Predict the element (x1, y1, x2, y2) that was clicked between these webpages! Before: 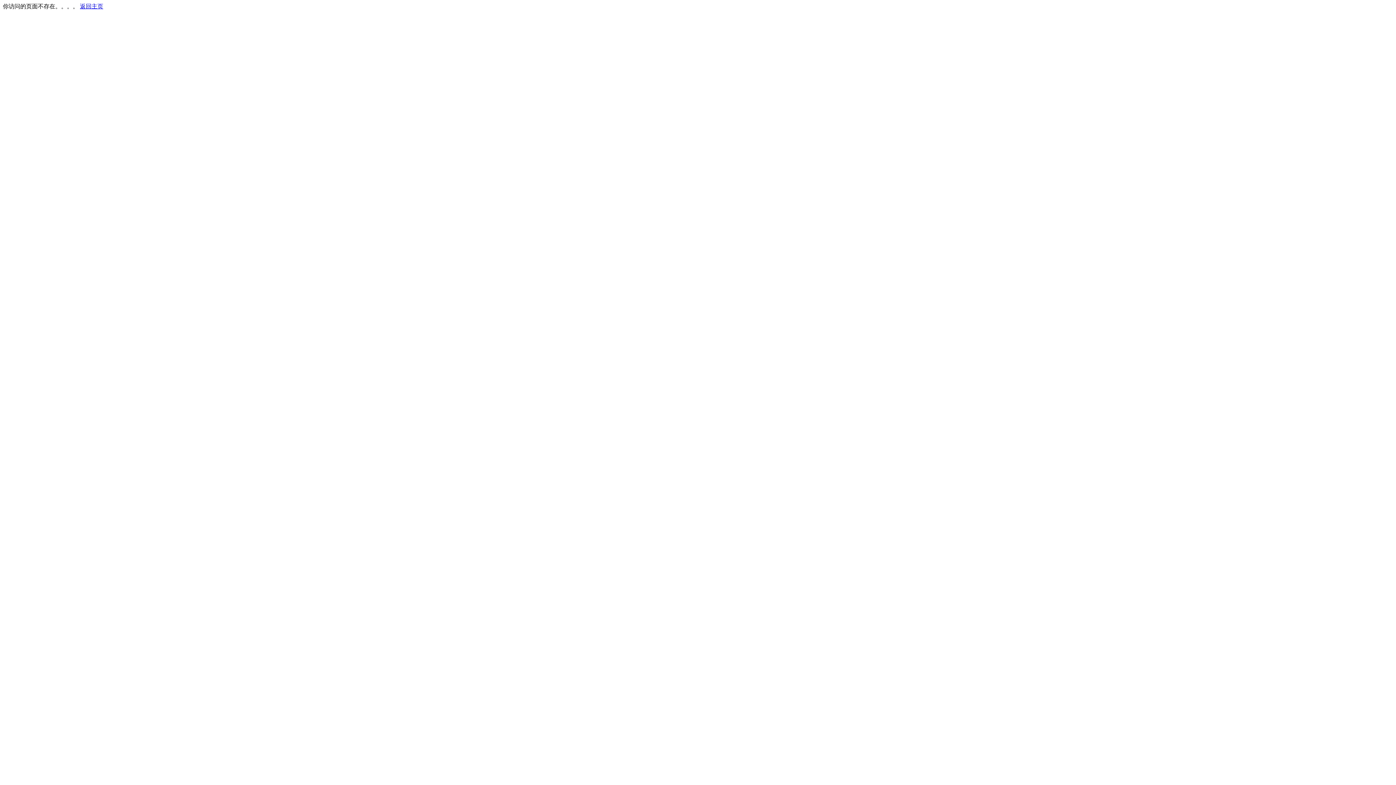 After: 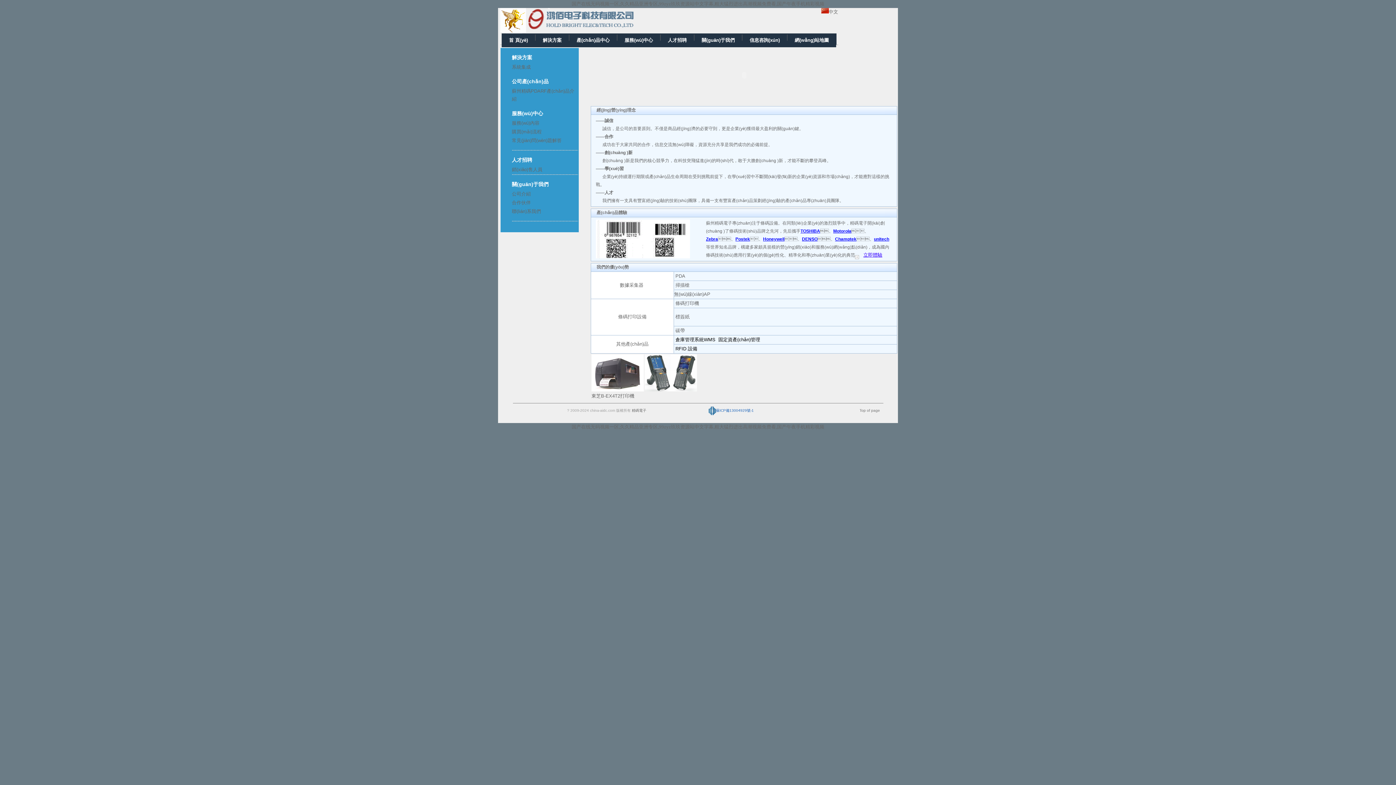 Action: bbox: (80, 3, 103, 9) label: 返回主页